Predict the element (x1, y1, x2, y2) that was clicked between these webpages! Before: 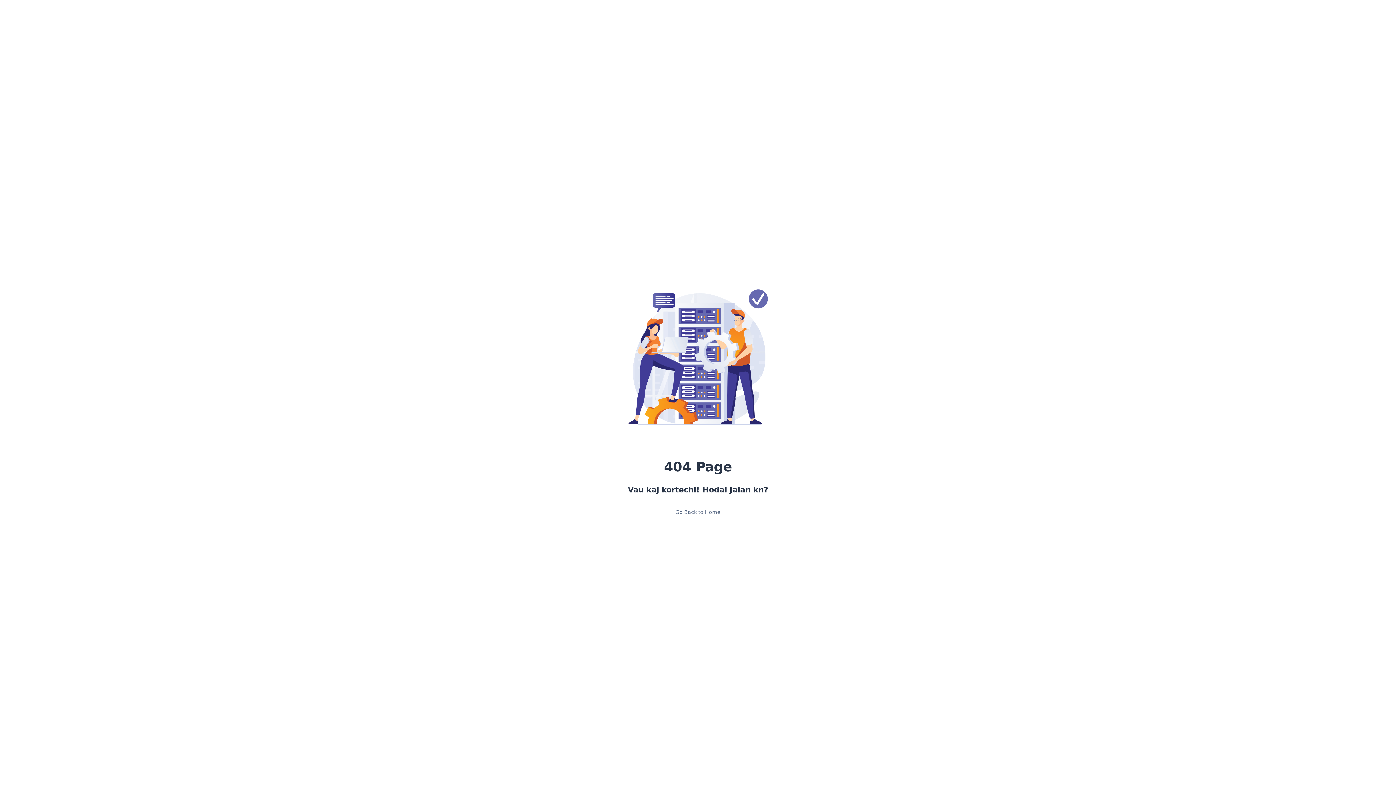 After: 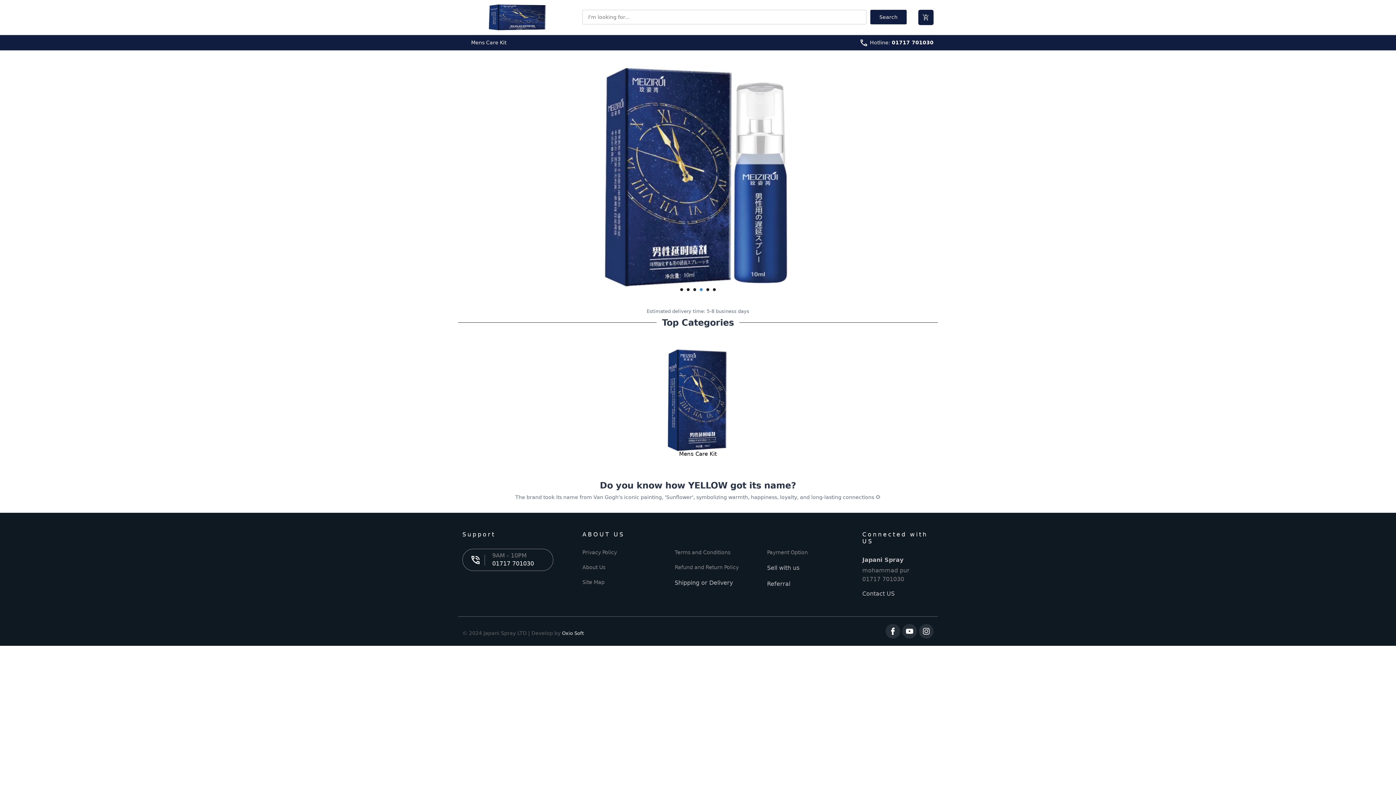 Action: bbox: (669, 505, 726, 519) label: Go Back to Home